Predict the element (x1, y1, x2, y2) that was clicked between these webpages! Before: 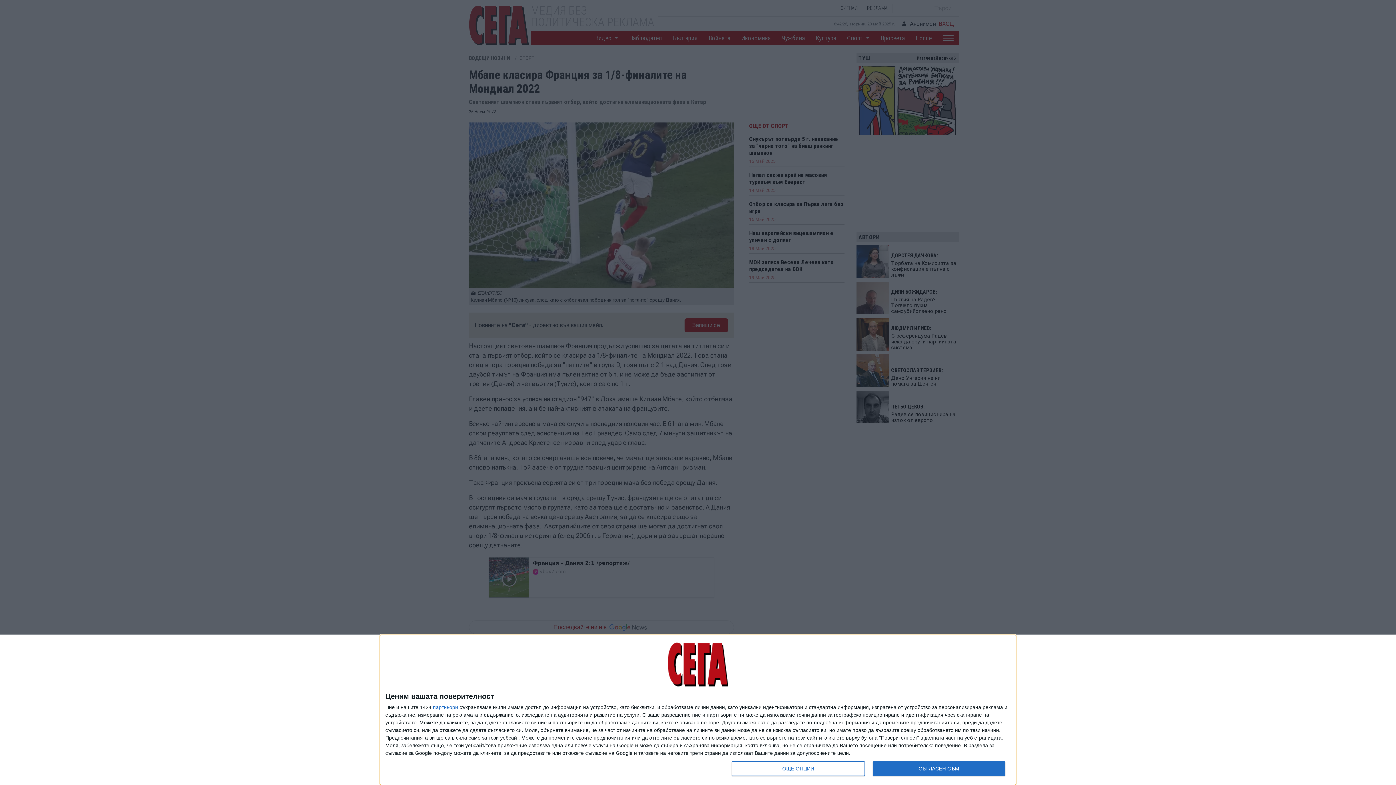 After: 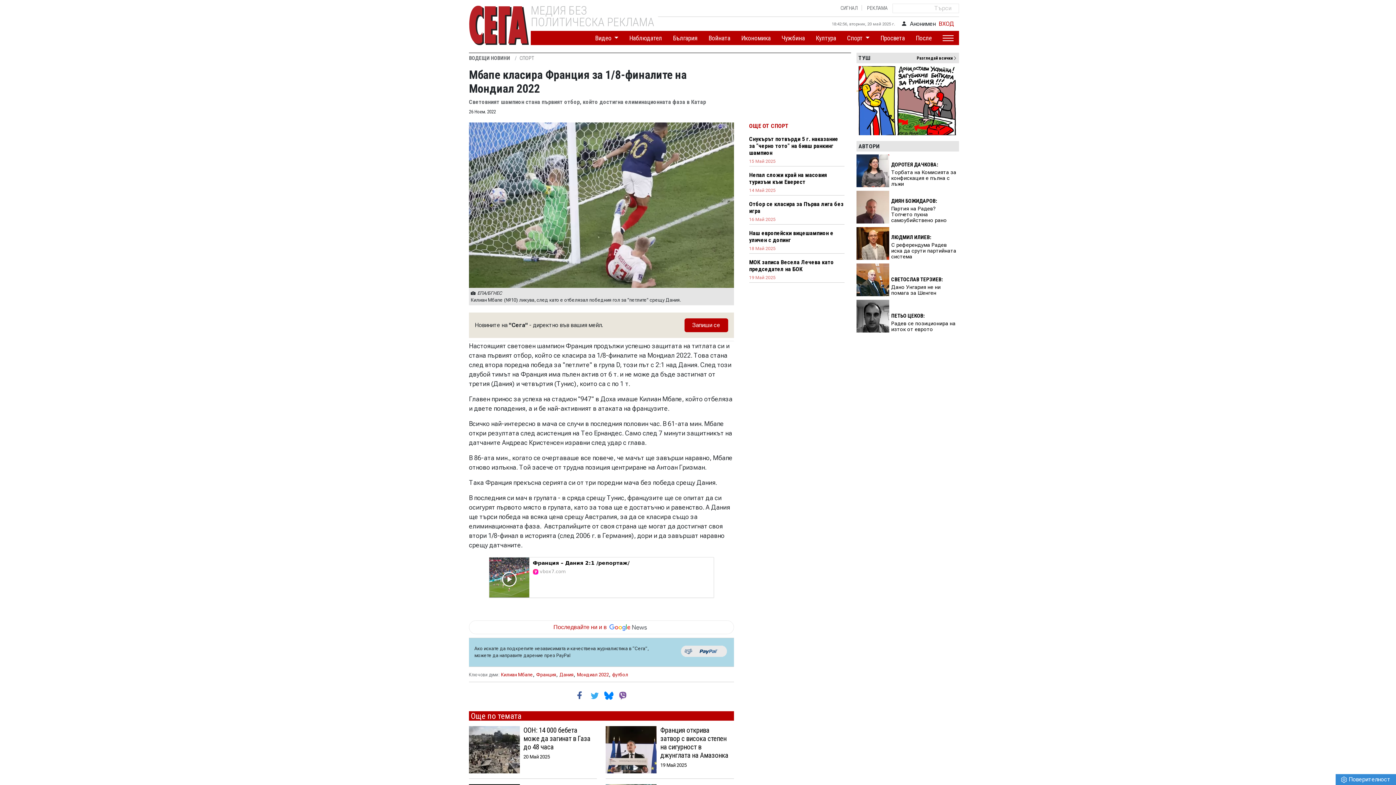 Action: bbox: (872, 761, 1005, 776) label: СЪГЛАСЕН СЪМ